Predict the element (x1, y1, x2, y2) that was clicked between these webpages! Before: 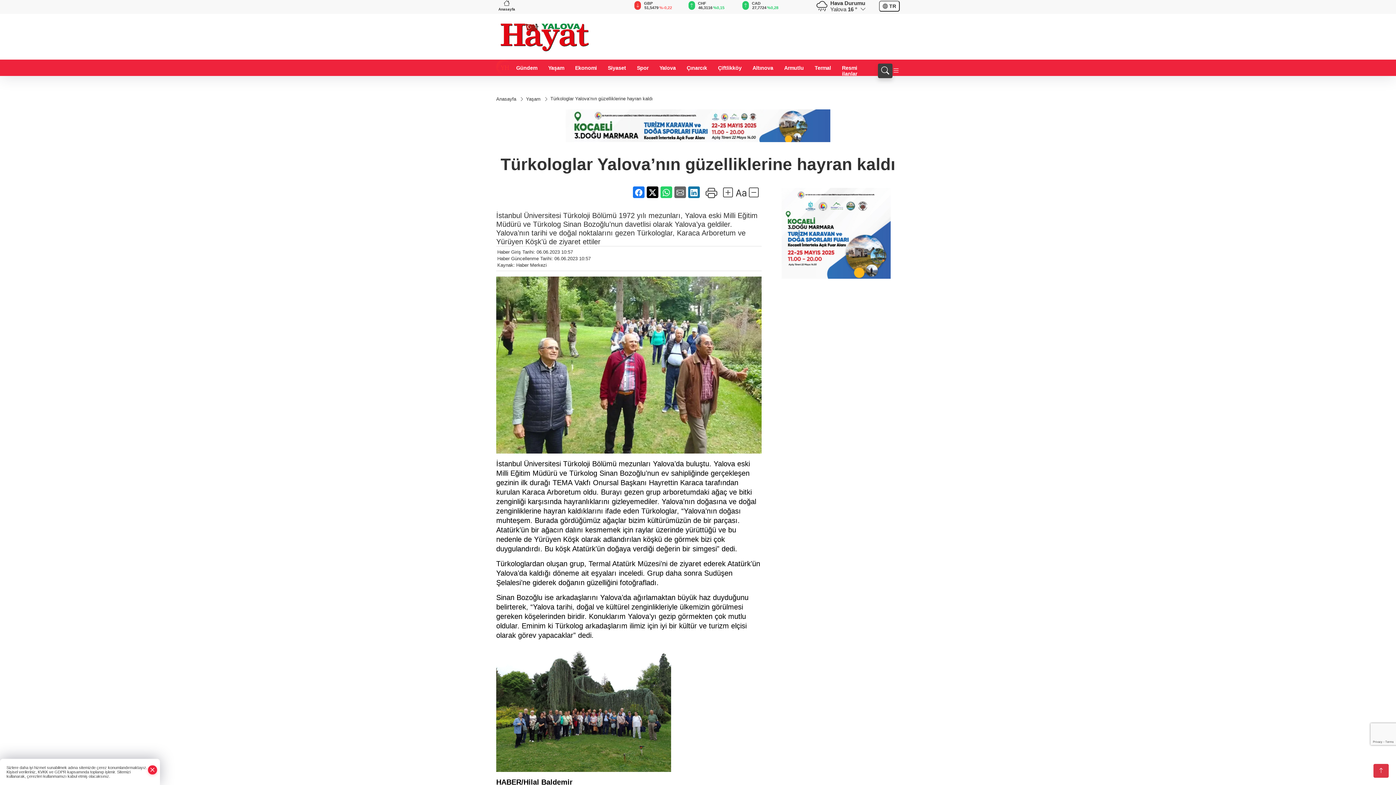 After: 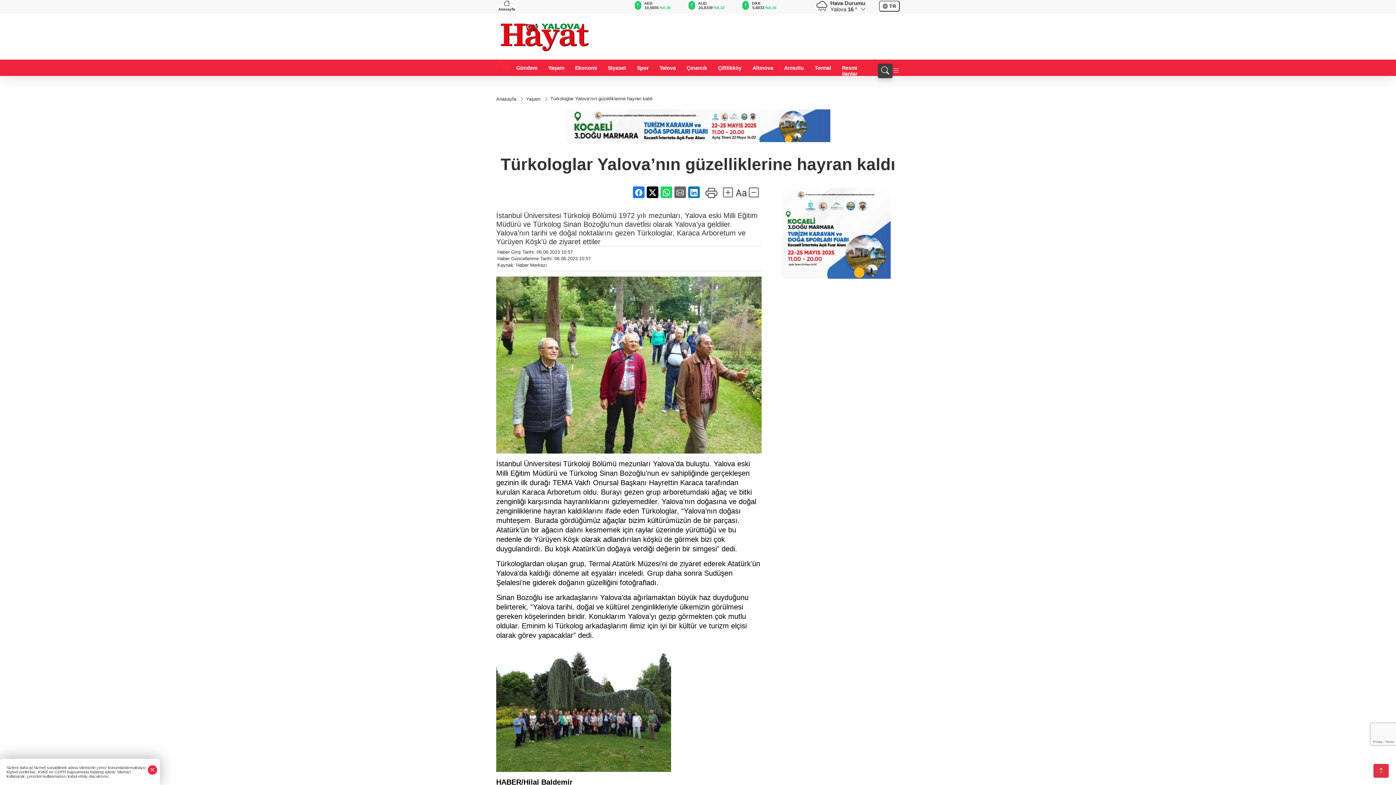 Action: bbox: (781, 187, 890, 278)